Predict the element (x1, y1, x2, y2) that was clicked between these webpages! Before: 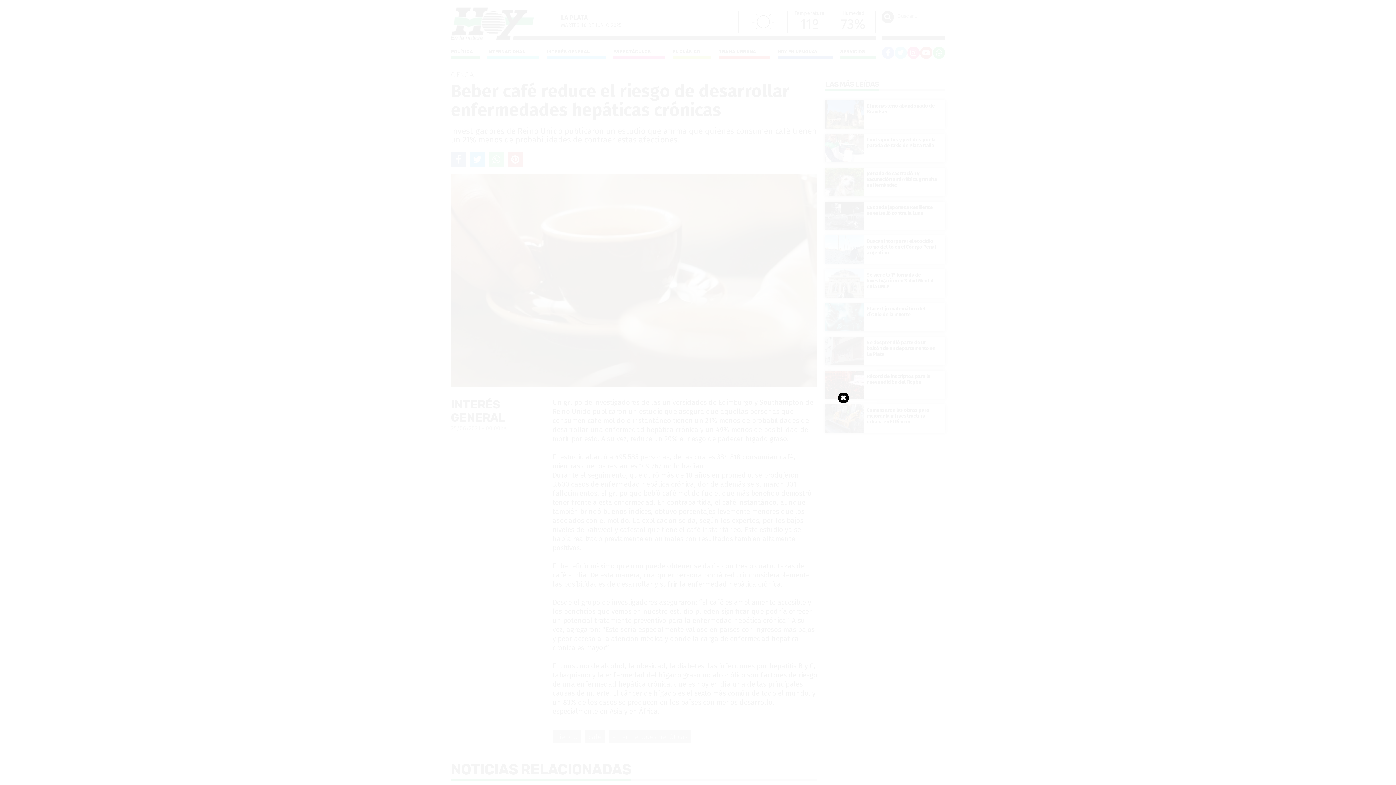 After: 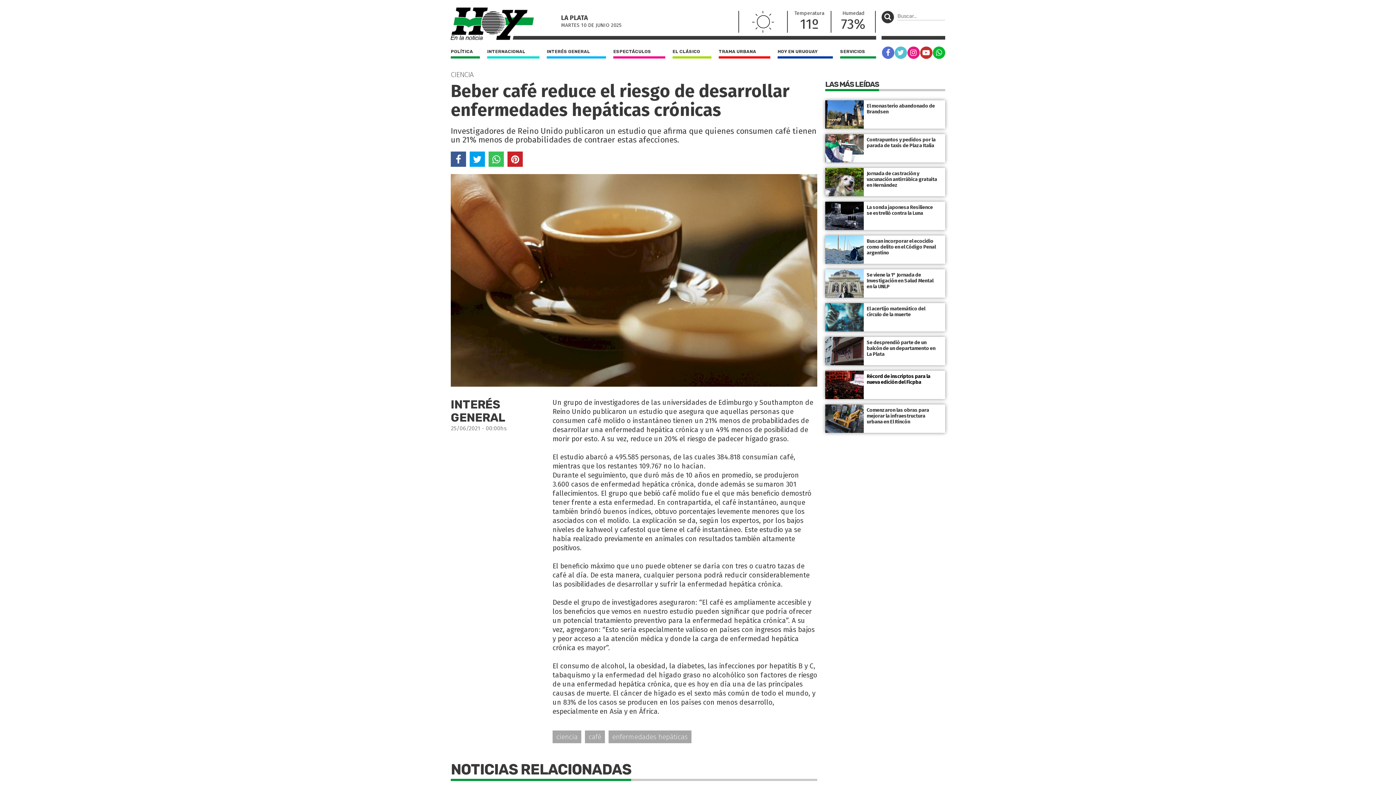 Action: bbox: (838, 392, 849, 403)